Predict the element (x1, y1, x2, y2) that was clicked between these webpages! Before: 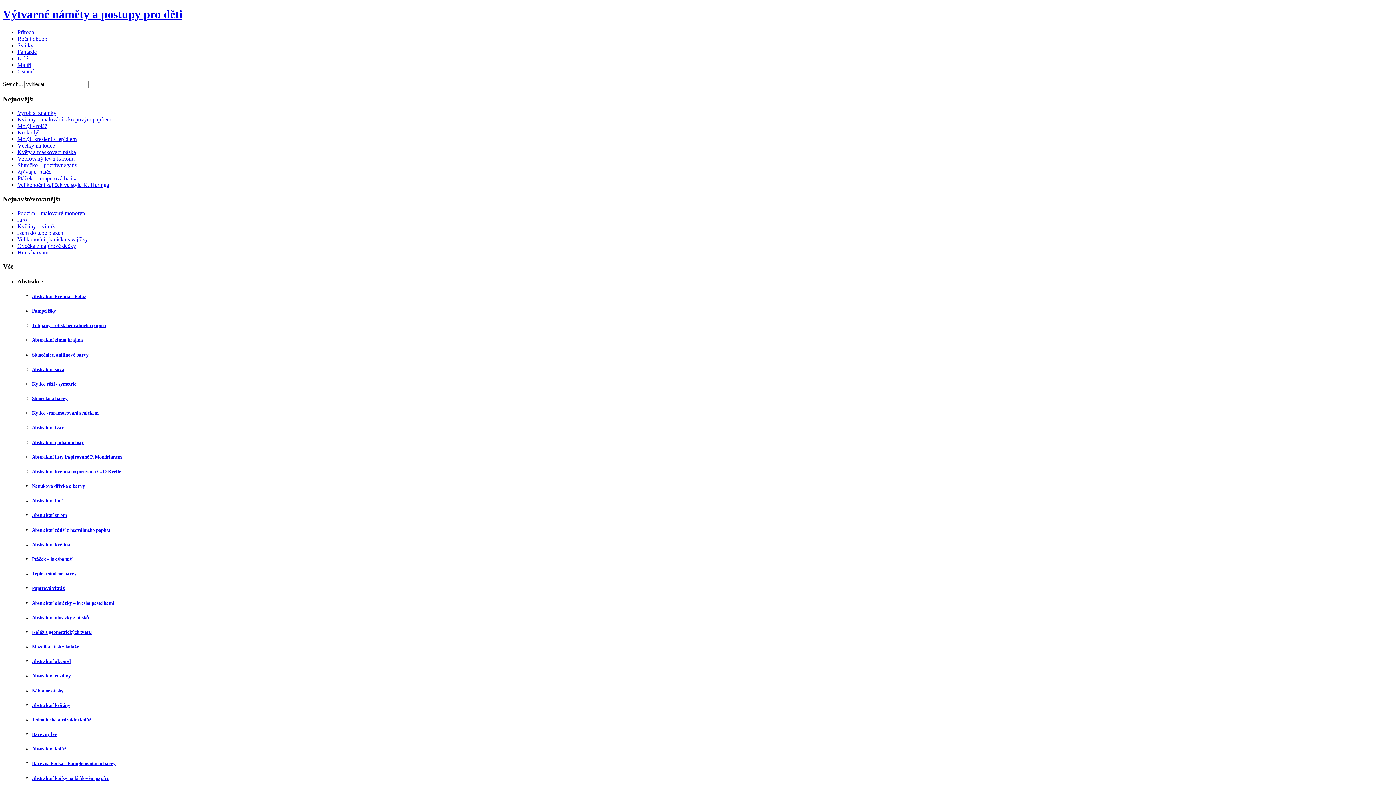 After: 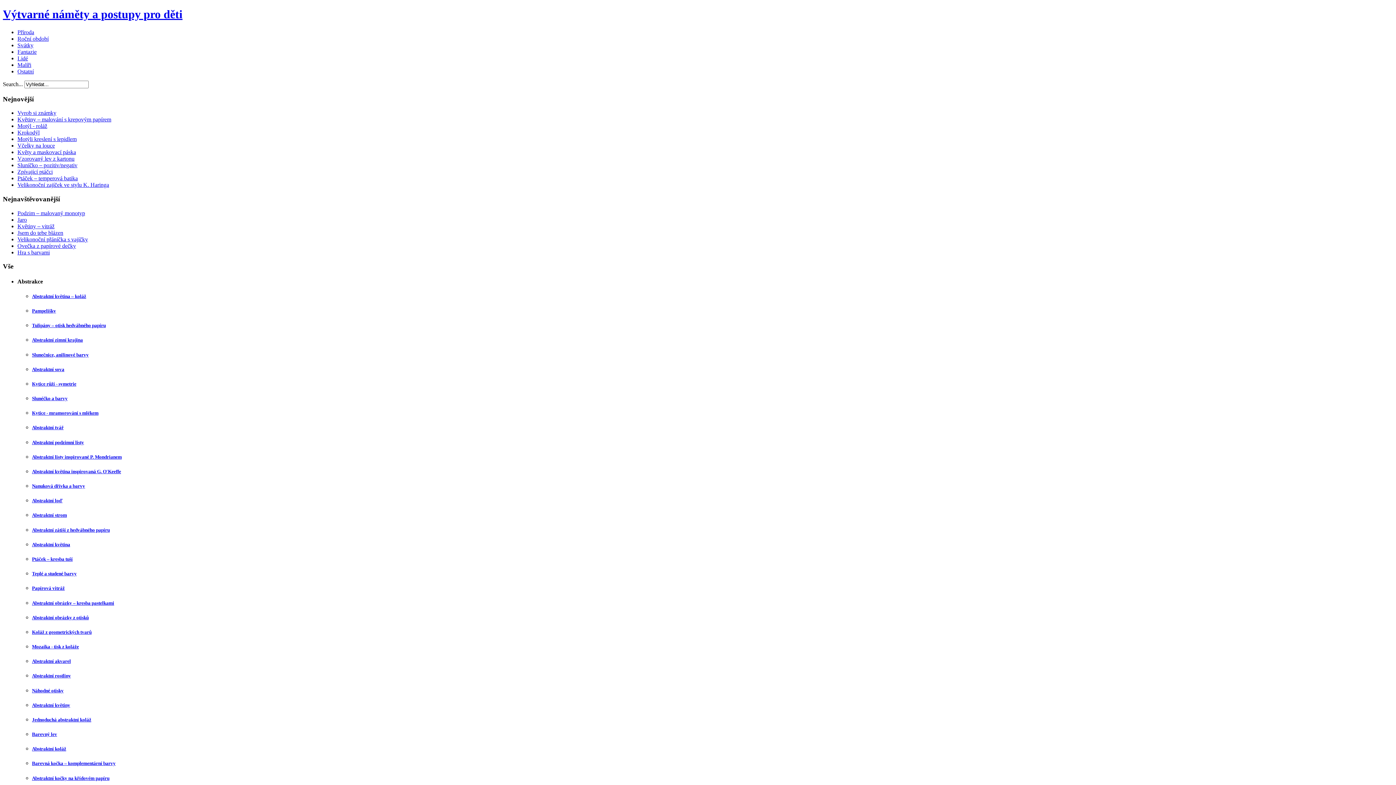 Action: bbox: (32, 585, 64, 591) label: Papírová vitráž